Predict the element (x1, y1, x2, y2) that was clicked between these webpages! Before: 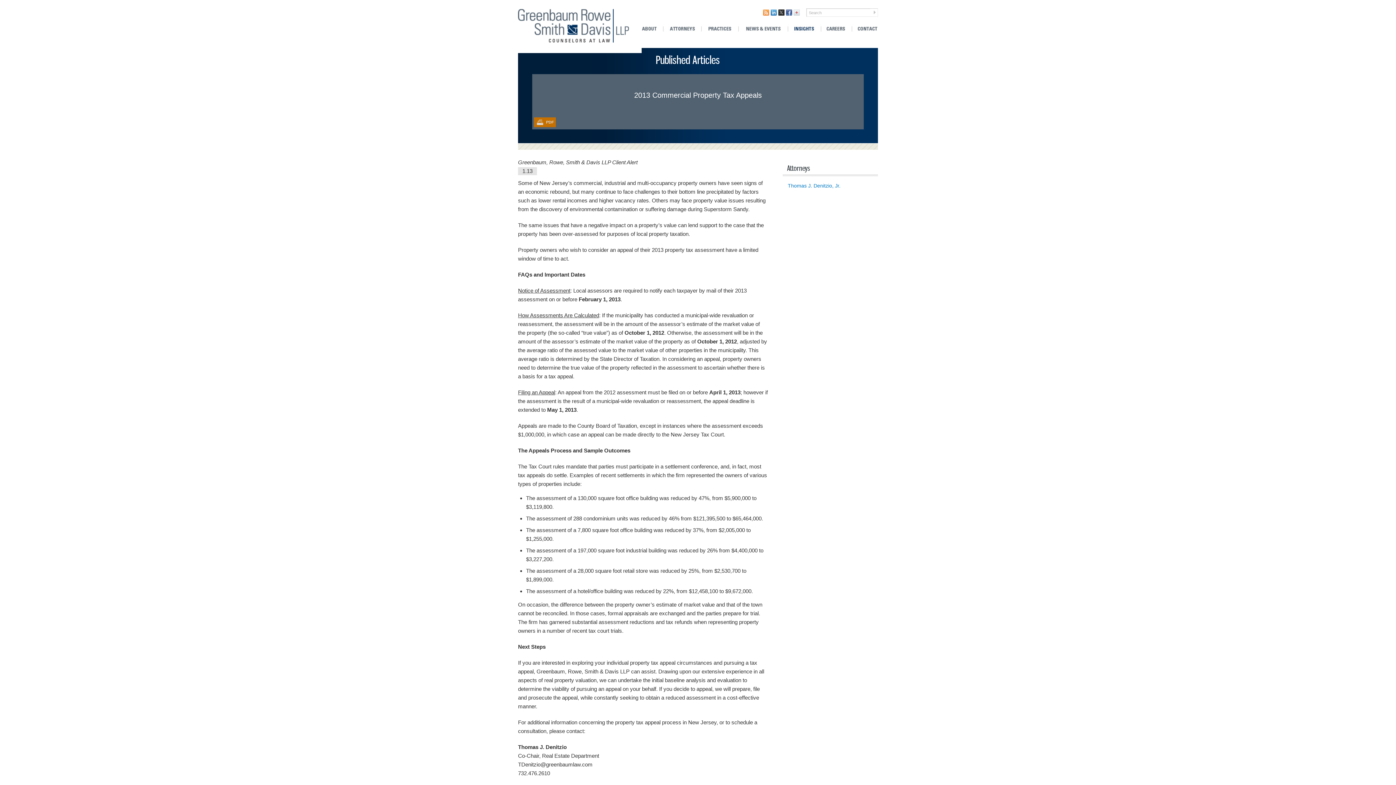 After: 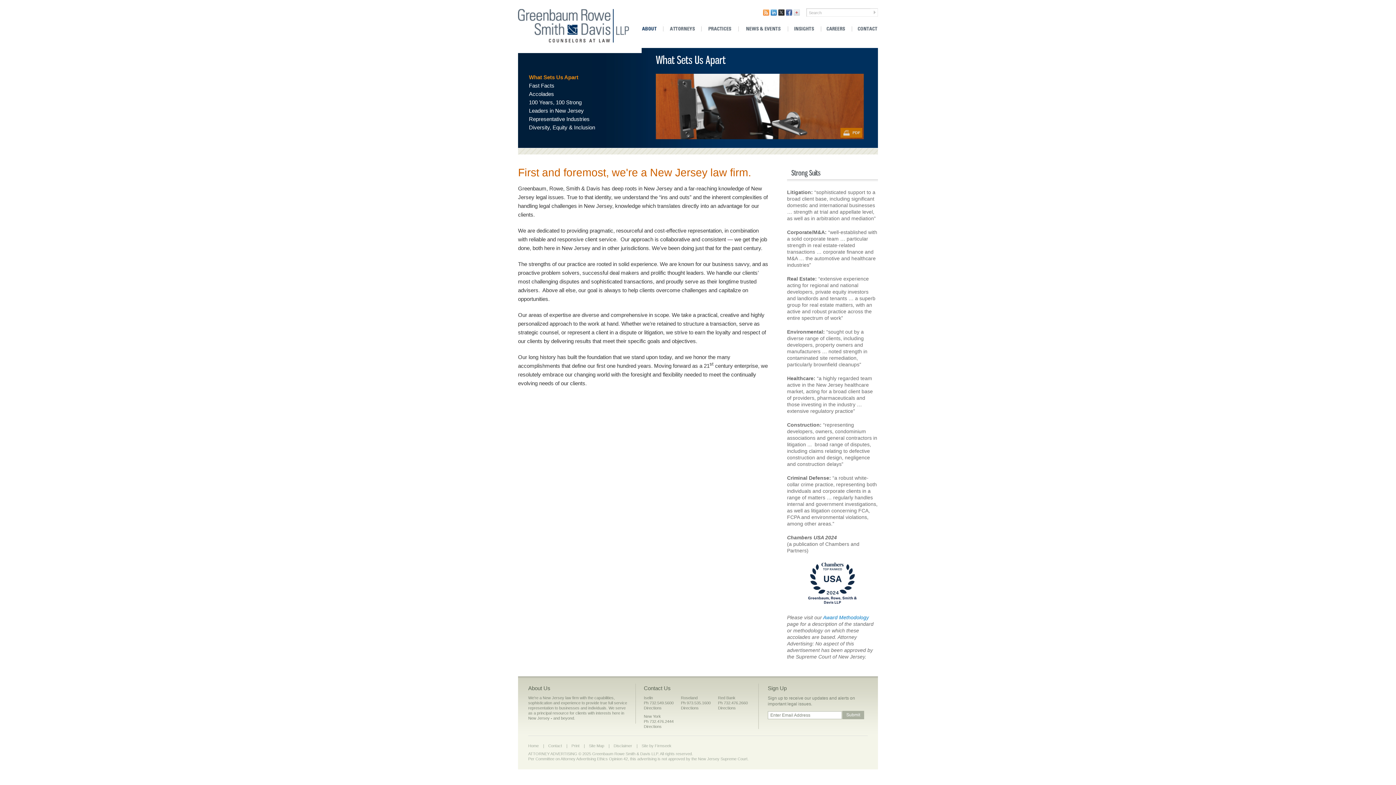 Action: label: About bbox: (641, 23, 662, 34)